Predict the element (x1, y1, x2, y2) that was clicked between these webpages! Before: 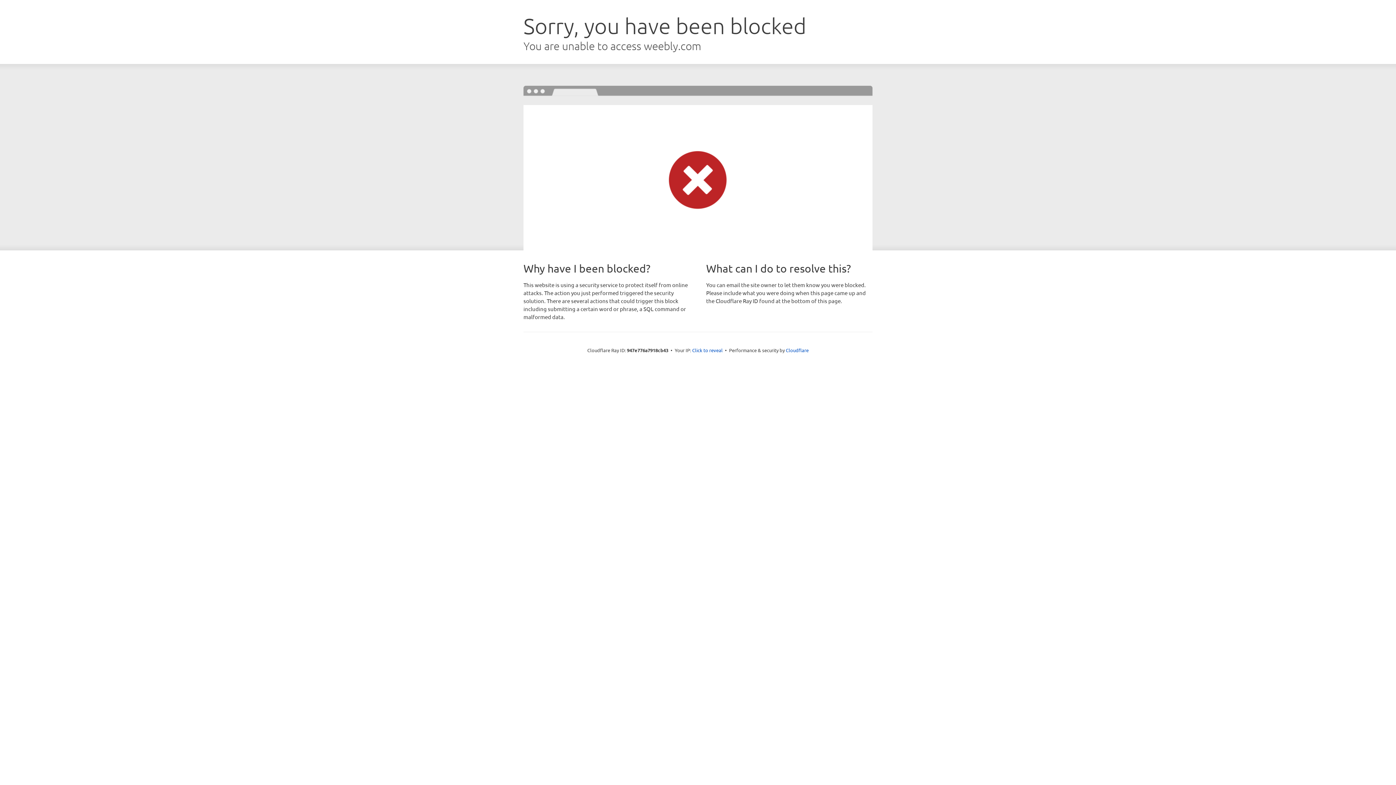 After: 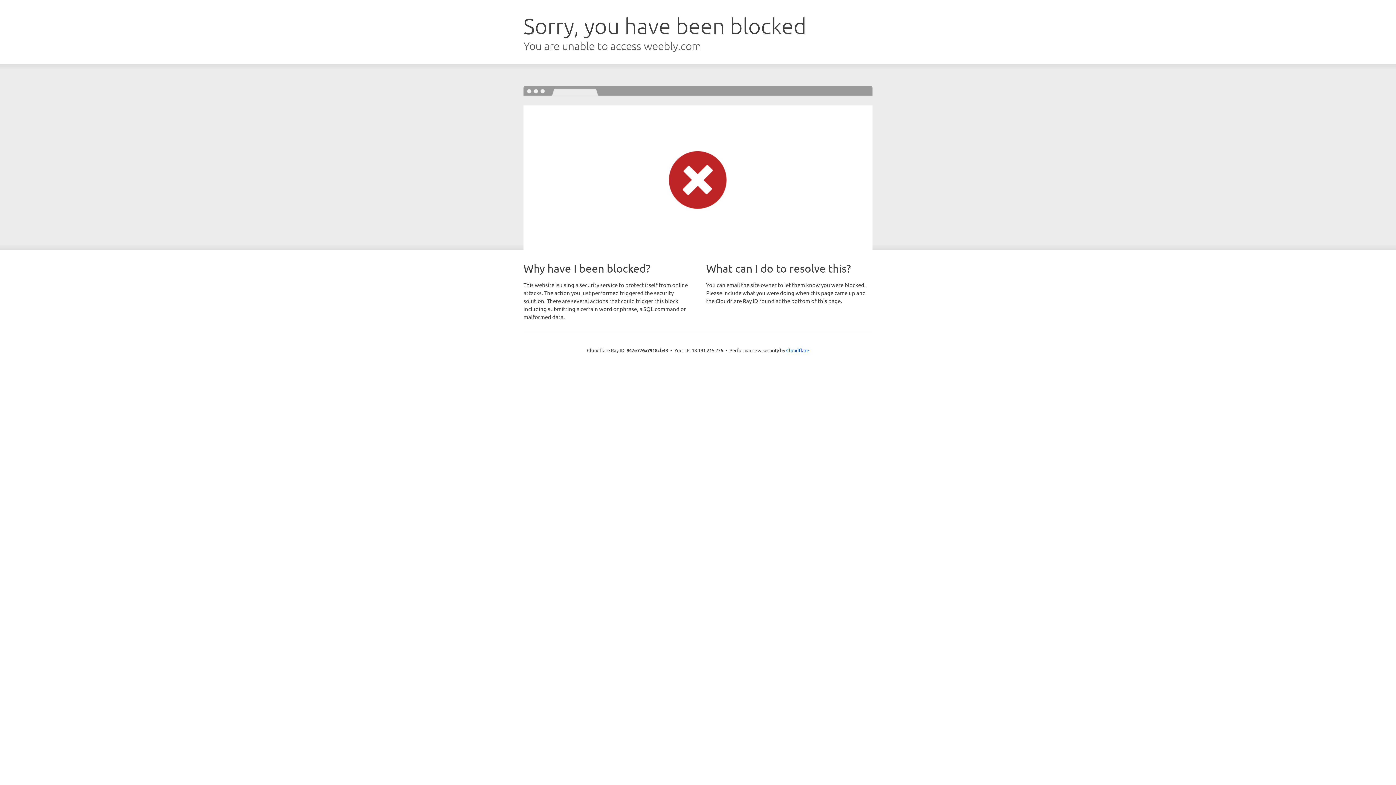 Action: label: Click to reveal bbox: (692, 346, 722, 353)